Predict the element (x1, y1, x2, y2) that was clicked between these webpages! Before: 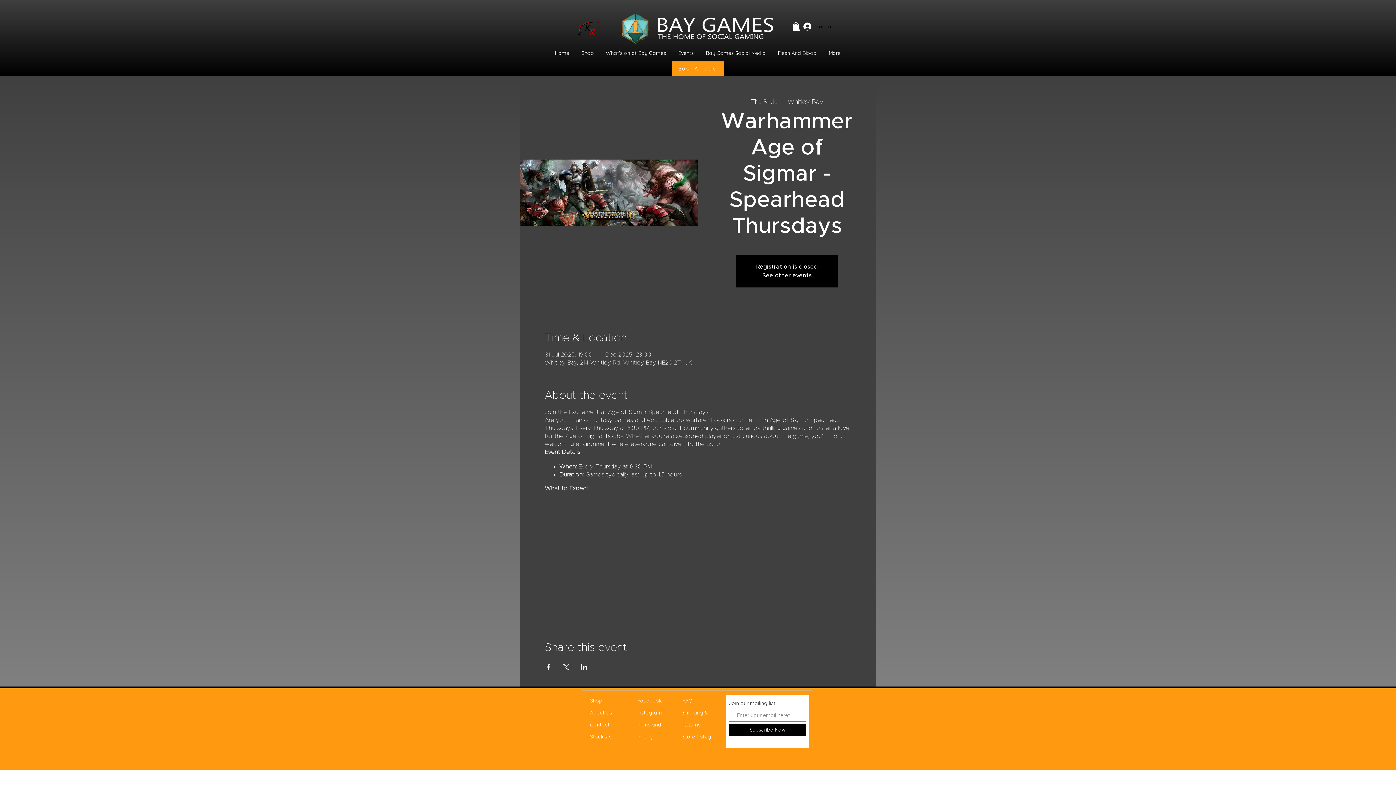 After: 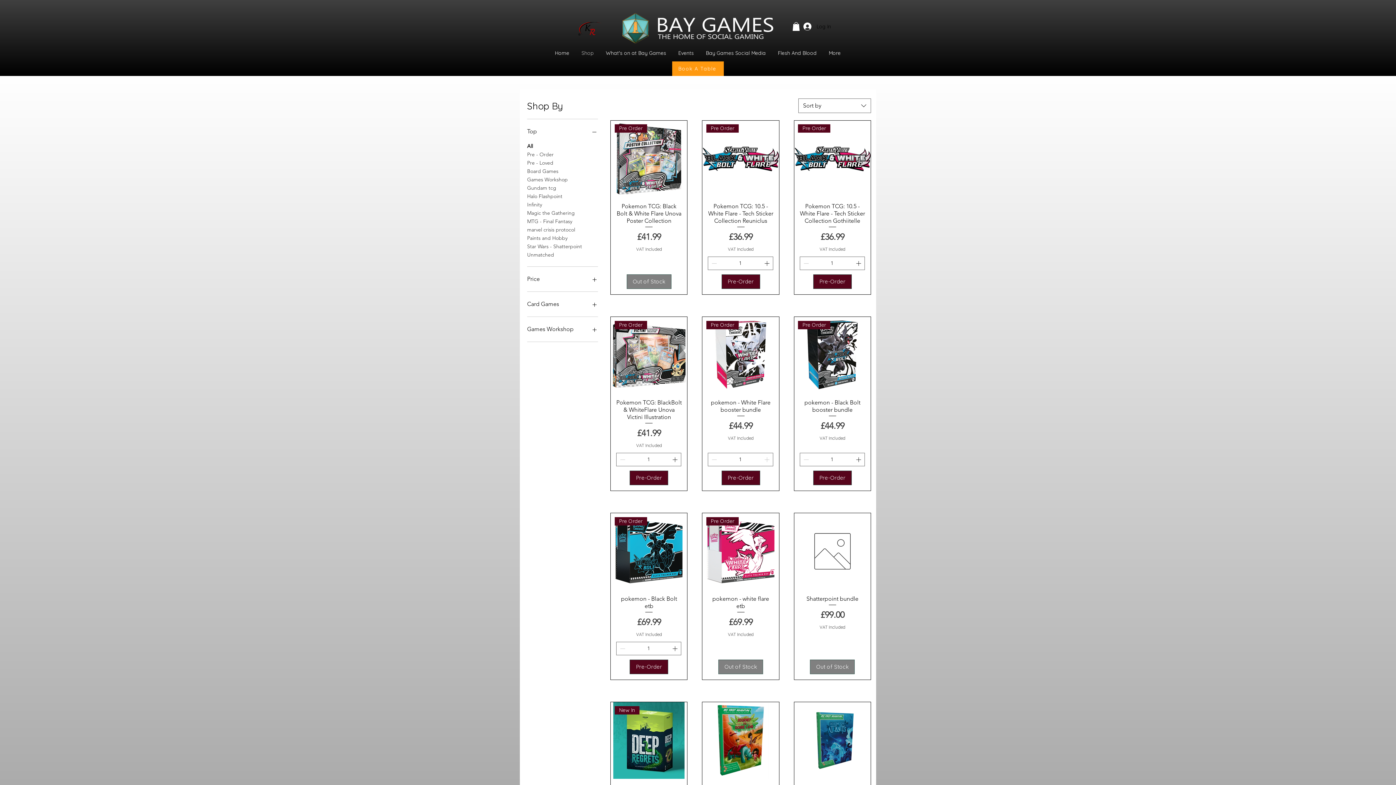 Action: bbox: (575, 47, 600, 59) label: Shop